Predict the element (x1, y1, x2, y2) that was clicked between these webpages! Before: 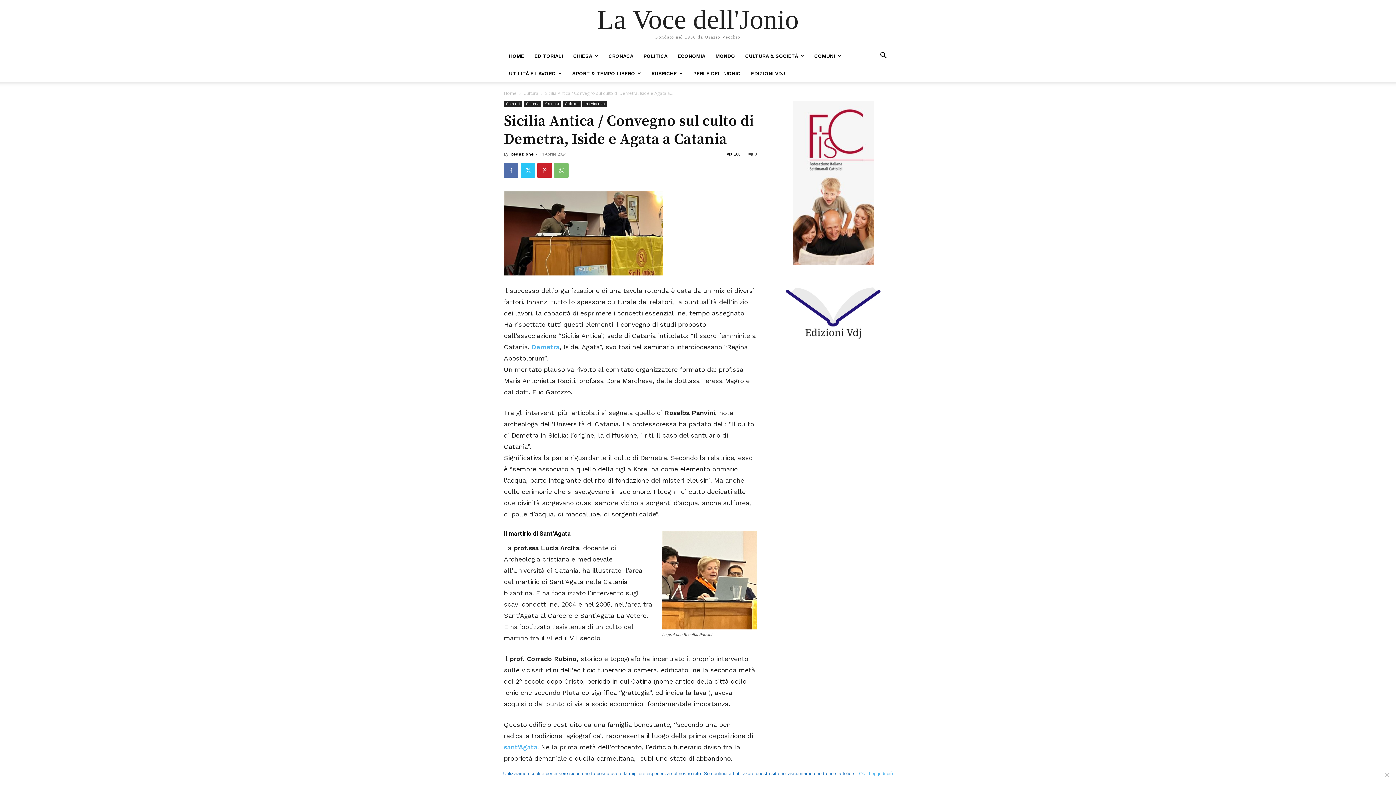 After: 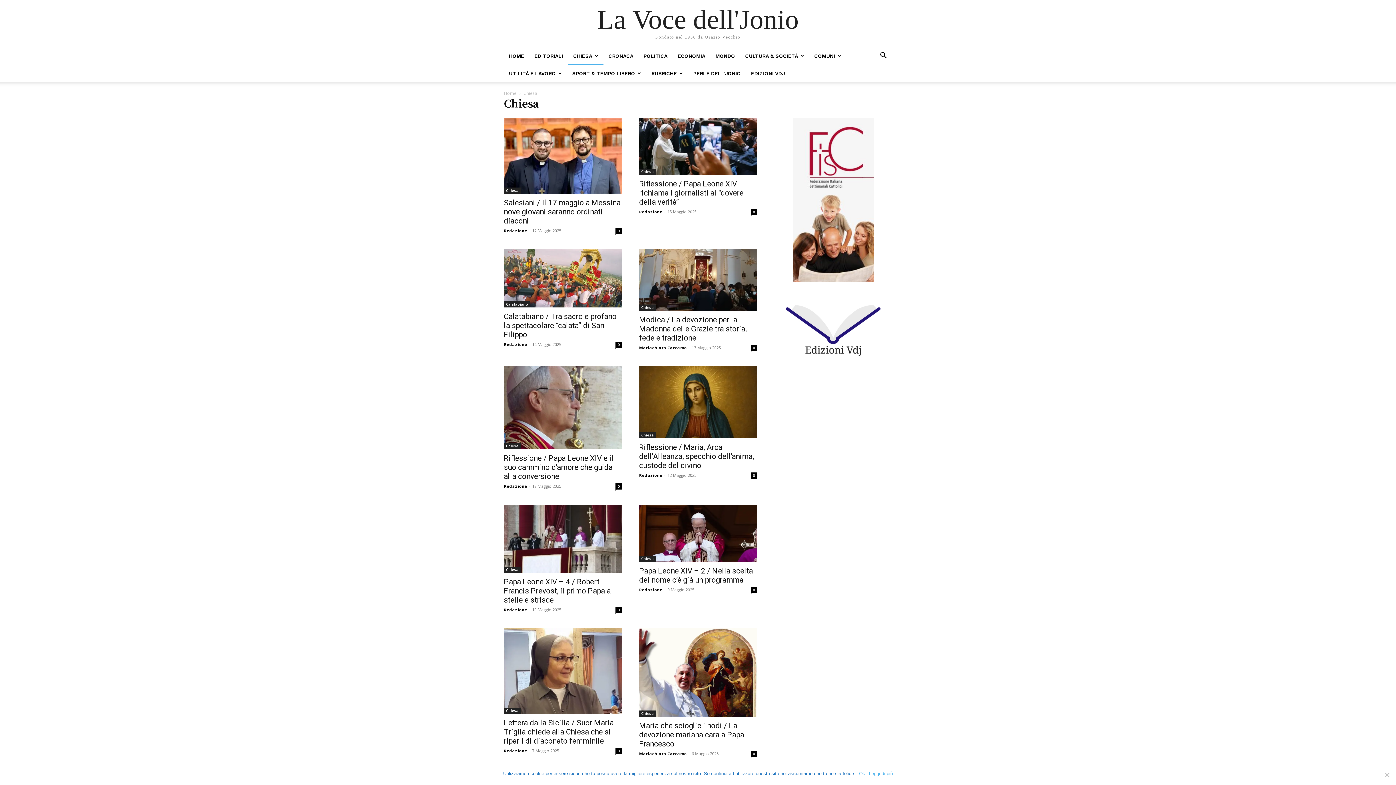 Action: label: CHIESA bbox: (568, 47, 603, 64)